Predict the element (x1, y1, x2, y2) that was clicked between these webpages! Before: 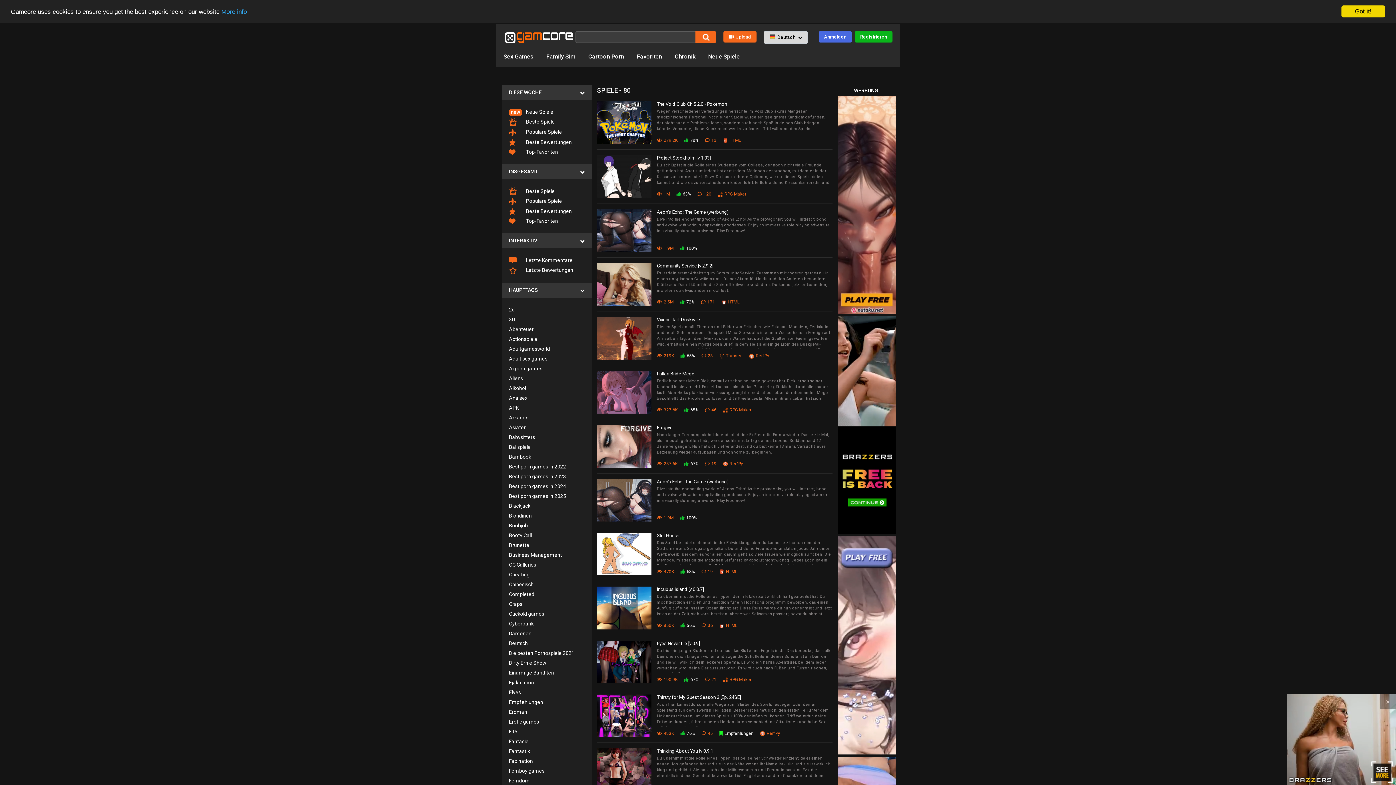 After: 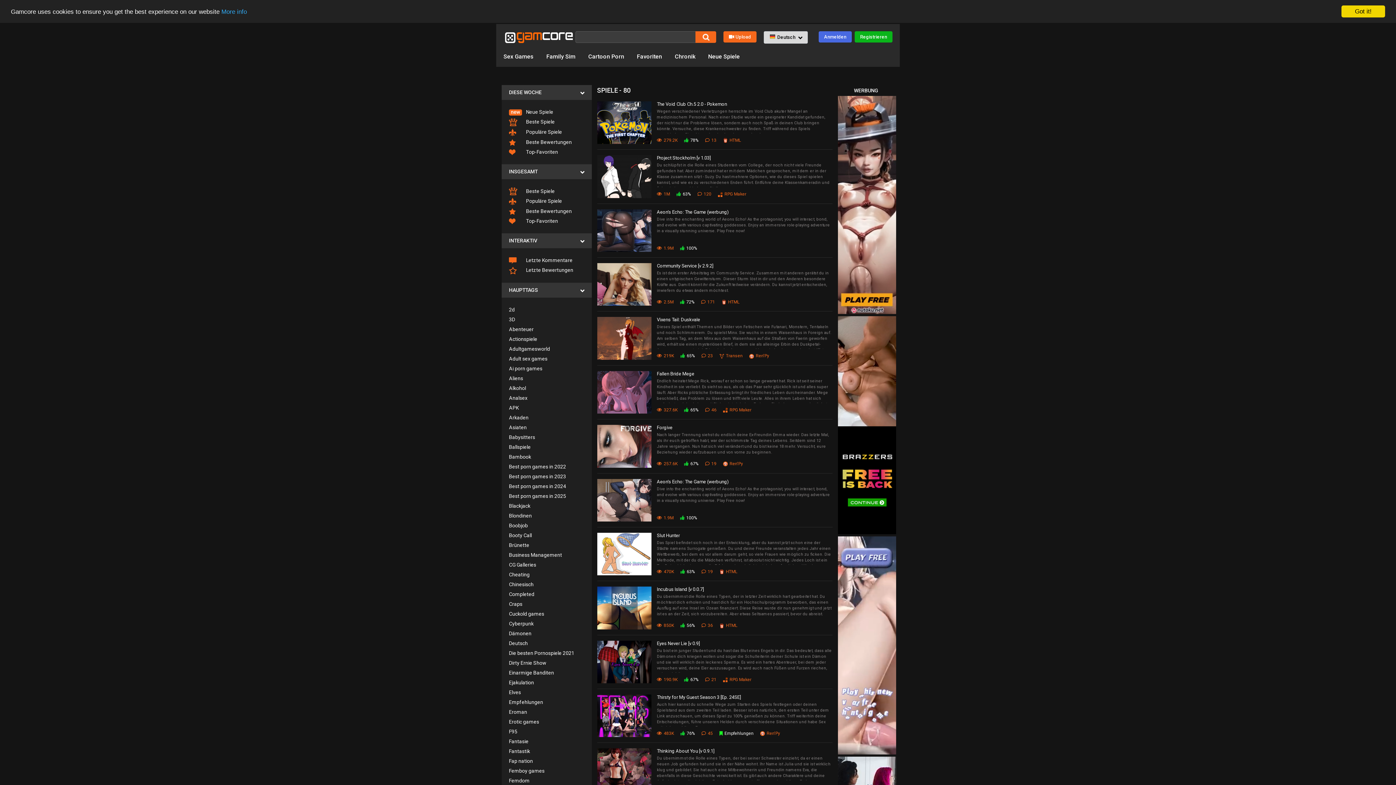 Action: label: RPG Maker bbox: (718, 191, 746, 197)